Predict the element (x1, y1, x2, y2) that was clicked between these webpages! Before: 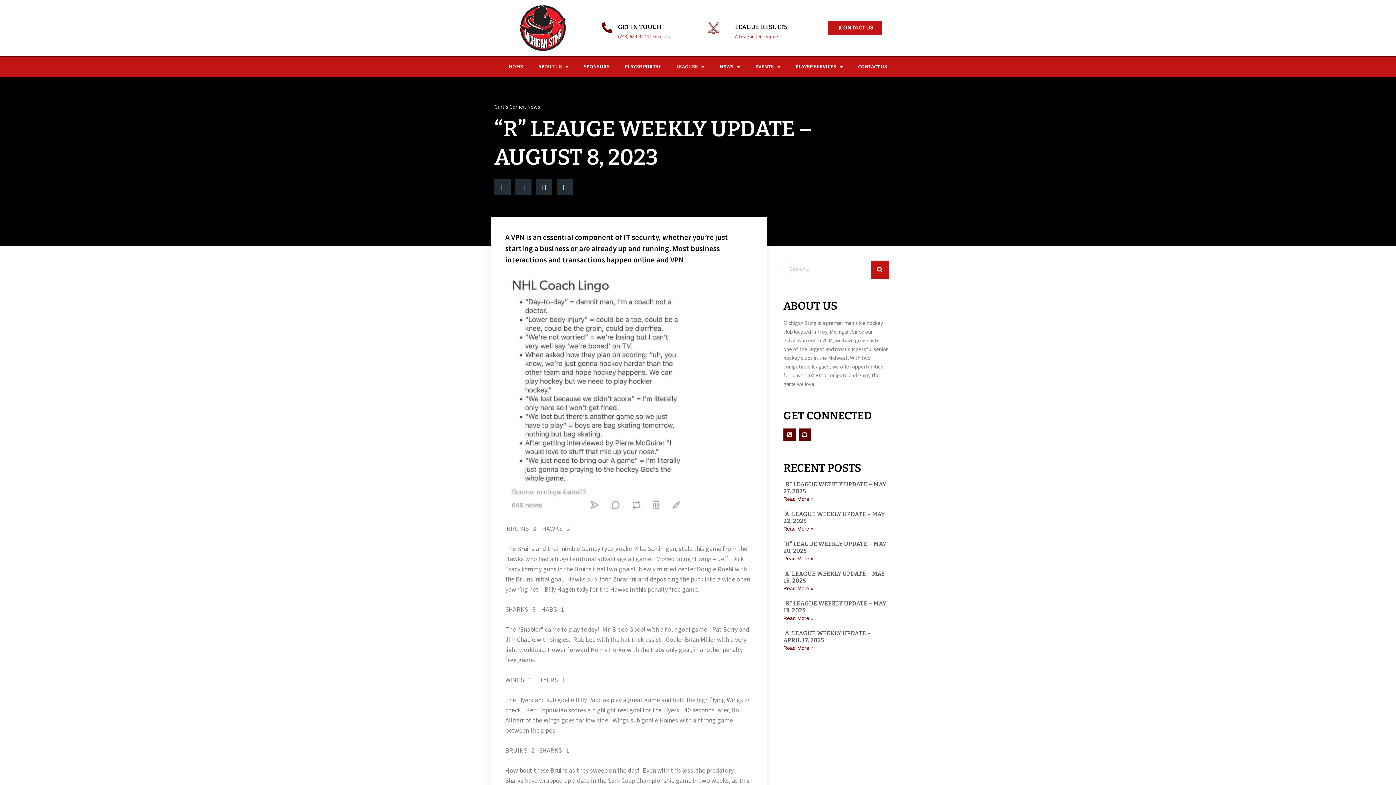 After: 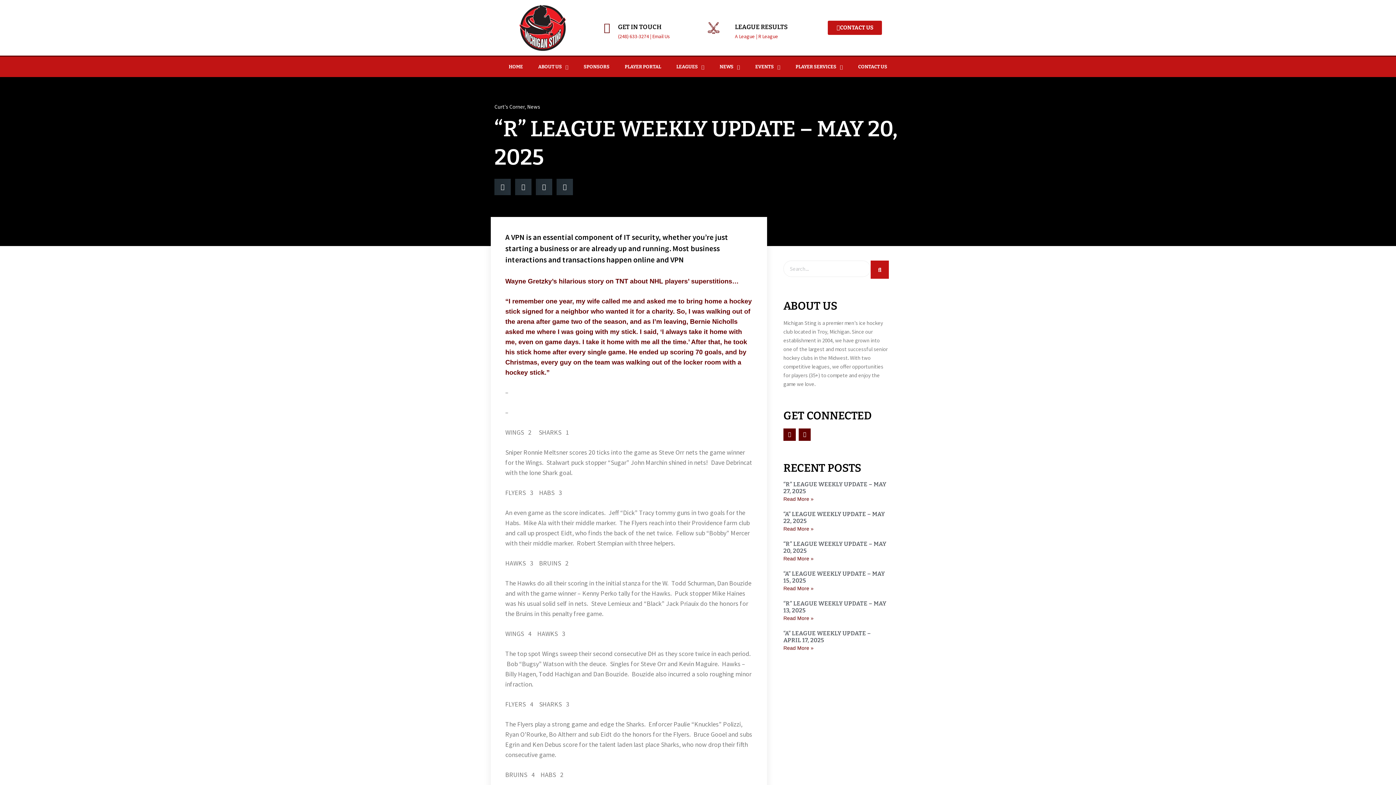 Action: label: “R” LEAGUE WEEKLY UPDATE – MAY 20, 2025 bbox: (783, 540, 889, 554)